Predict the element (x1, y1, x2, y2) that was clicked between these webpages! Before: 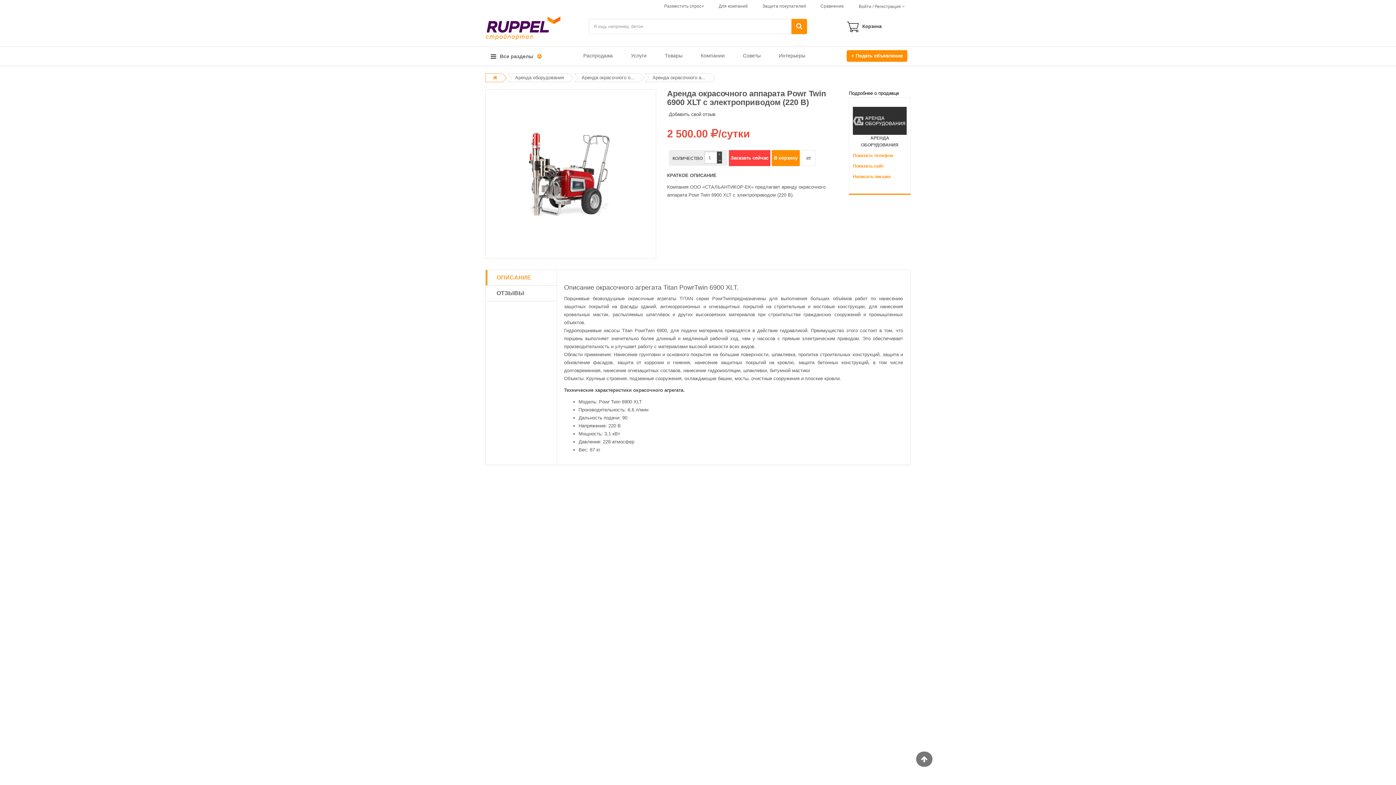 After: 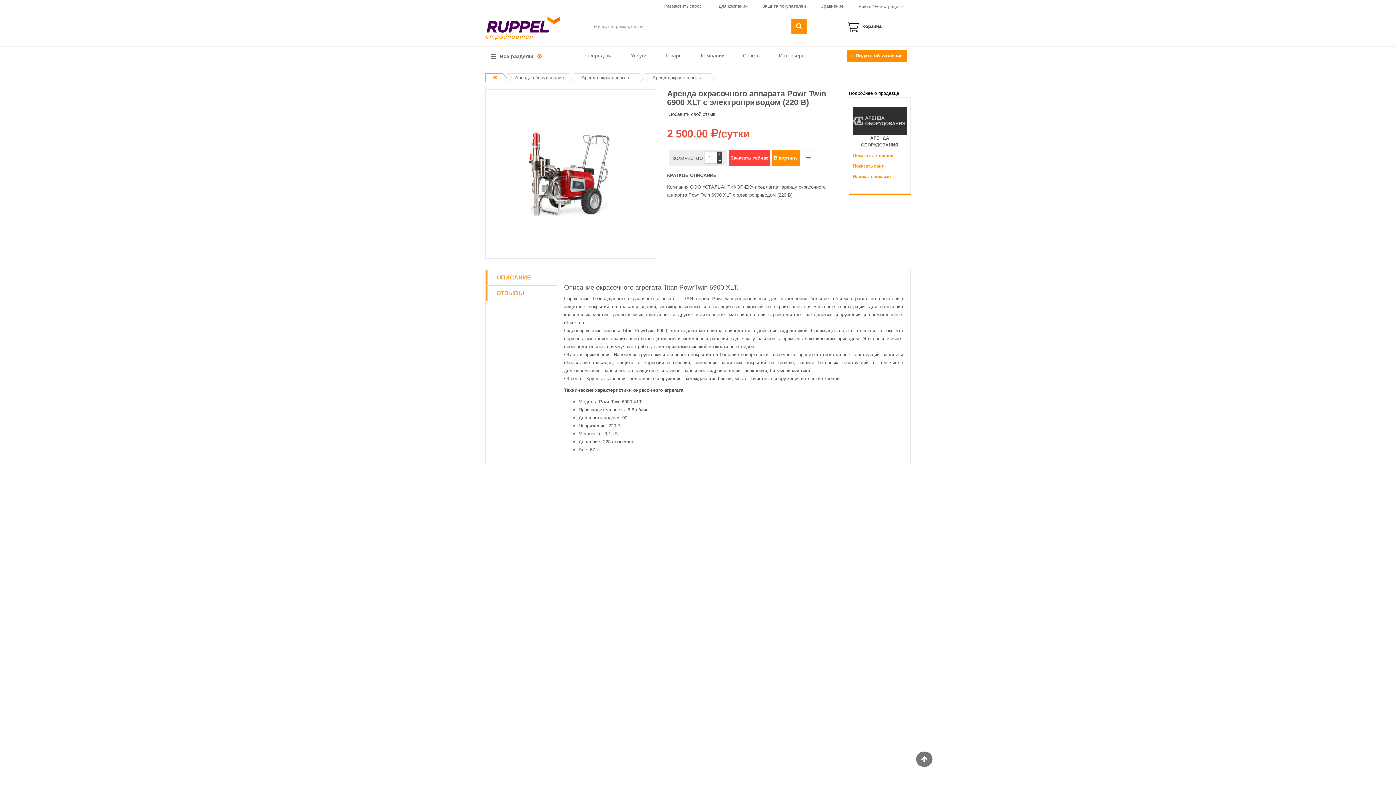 Action: bbox: (485, 285, 556, 301) label: ОТЗЫВЫ